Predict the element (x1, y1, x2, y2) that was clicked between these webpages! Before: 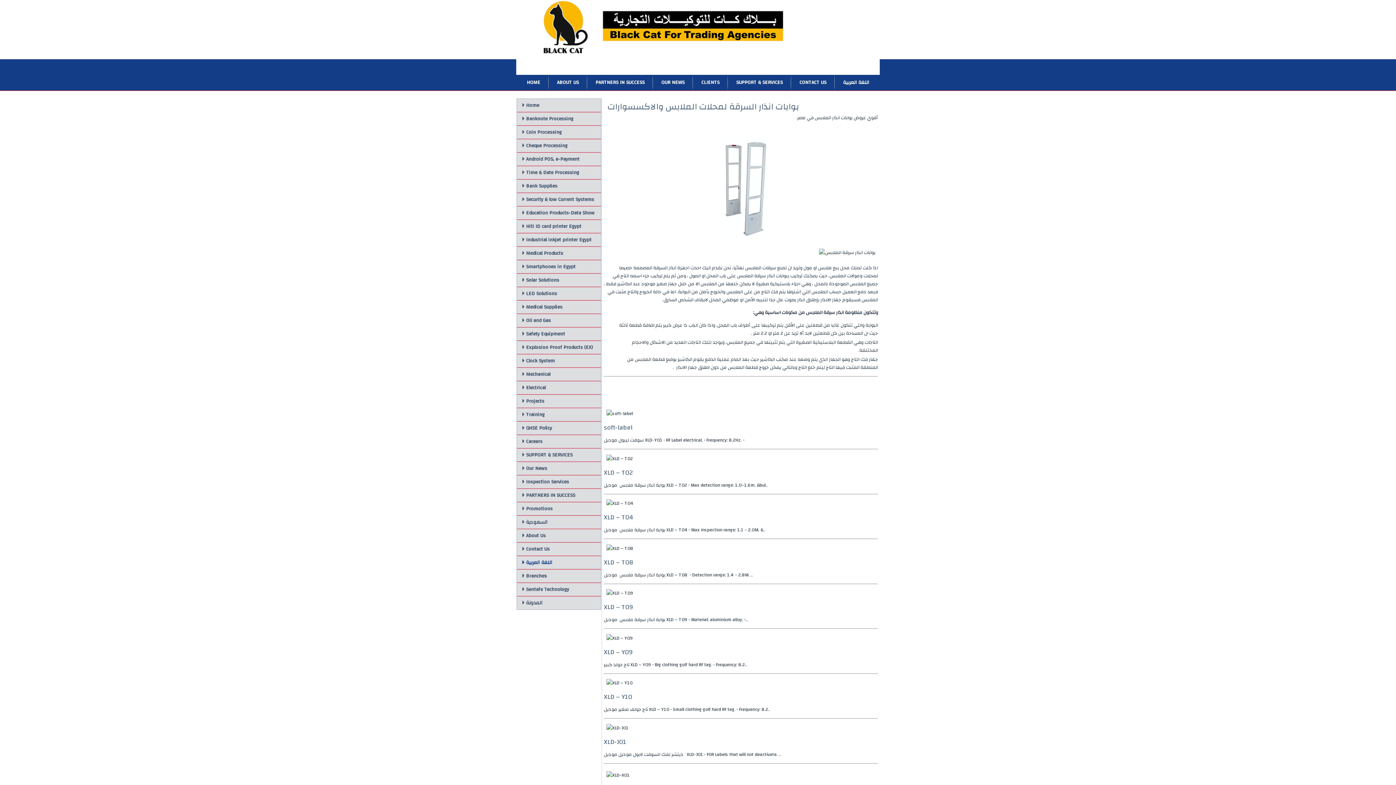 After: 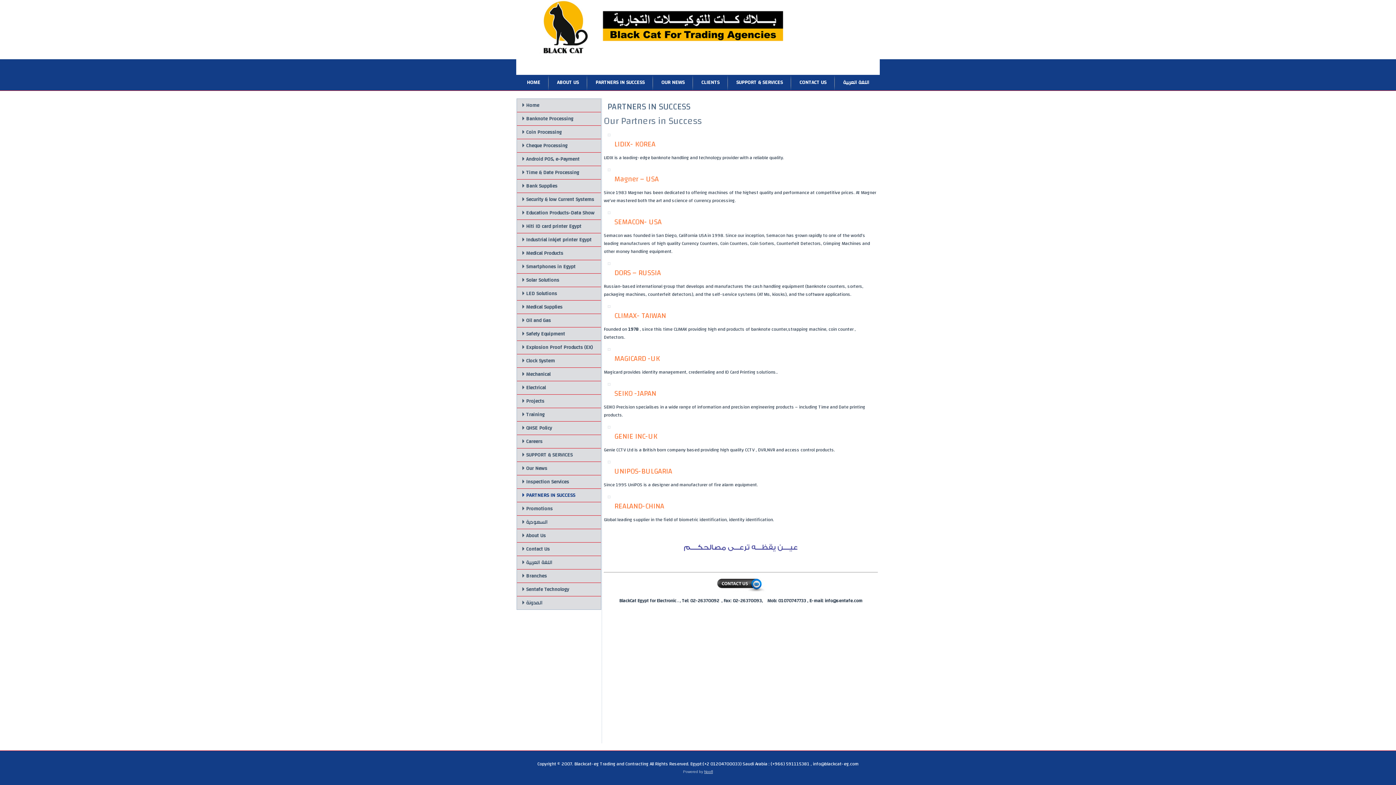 Action: label: PARTNERS IN SUCCESS bbox: (589, 74, 650, 90)